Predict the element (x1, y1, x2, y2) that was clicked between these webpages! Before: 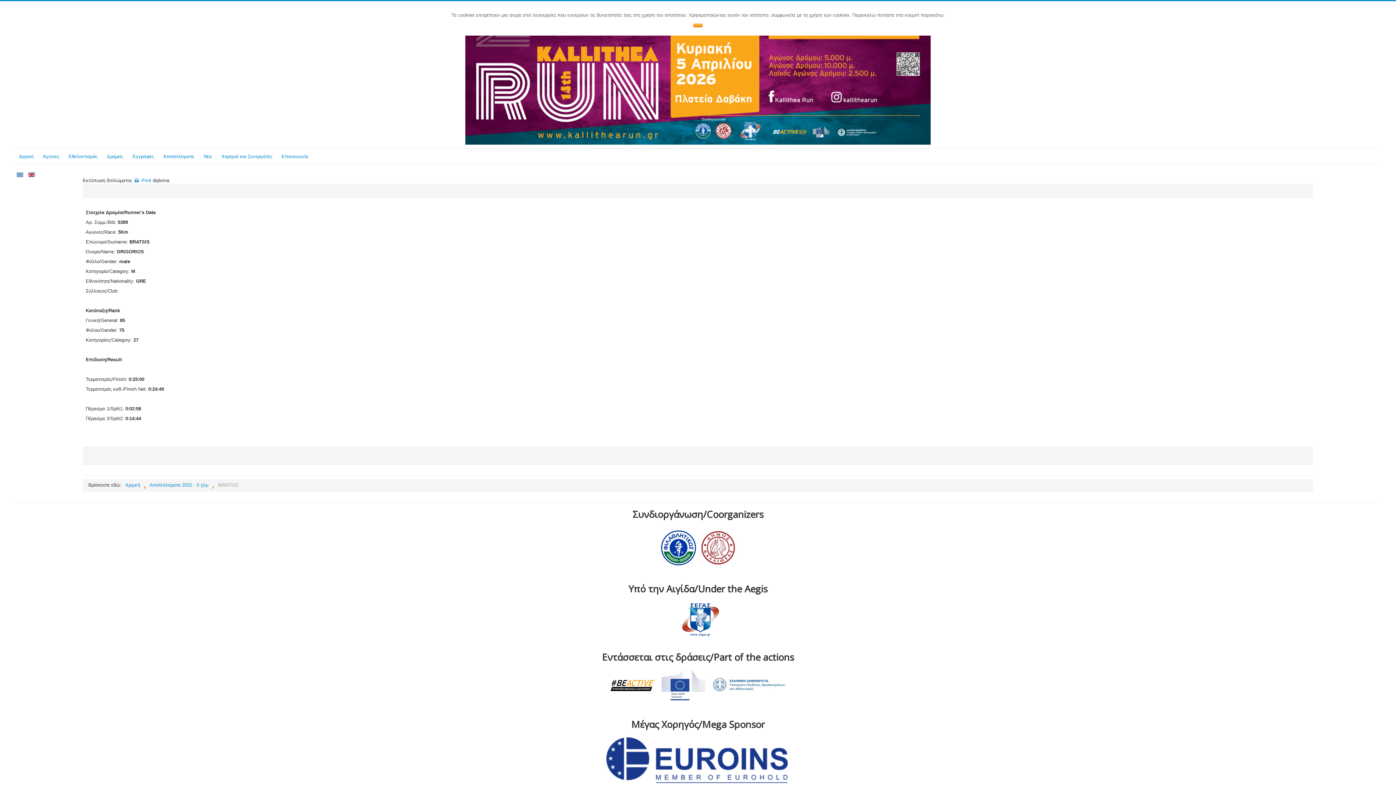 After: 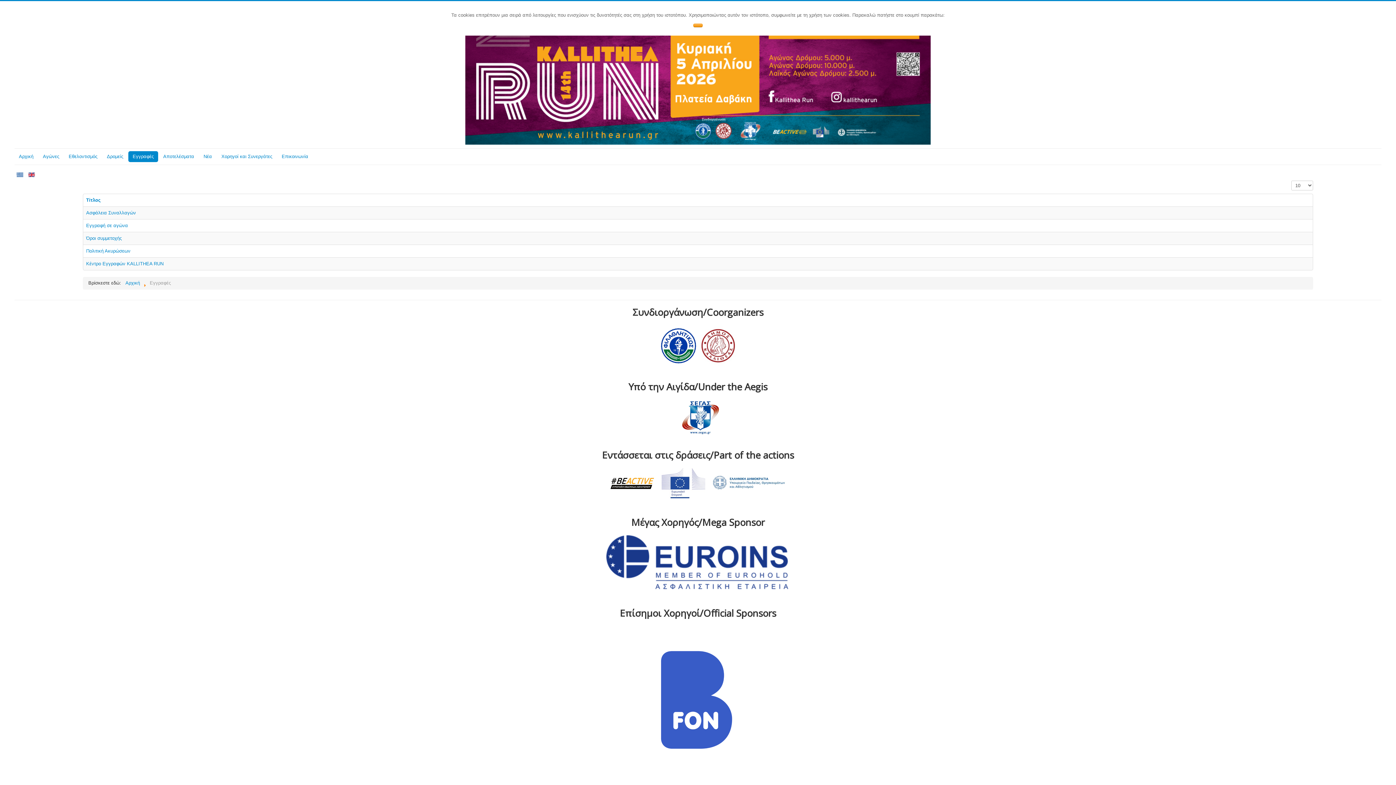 Action: label: Εγγραφές bbox: (128, 151, 158, 162)